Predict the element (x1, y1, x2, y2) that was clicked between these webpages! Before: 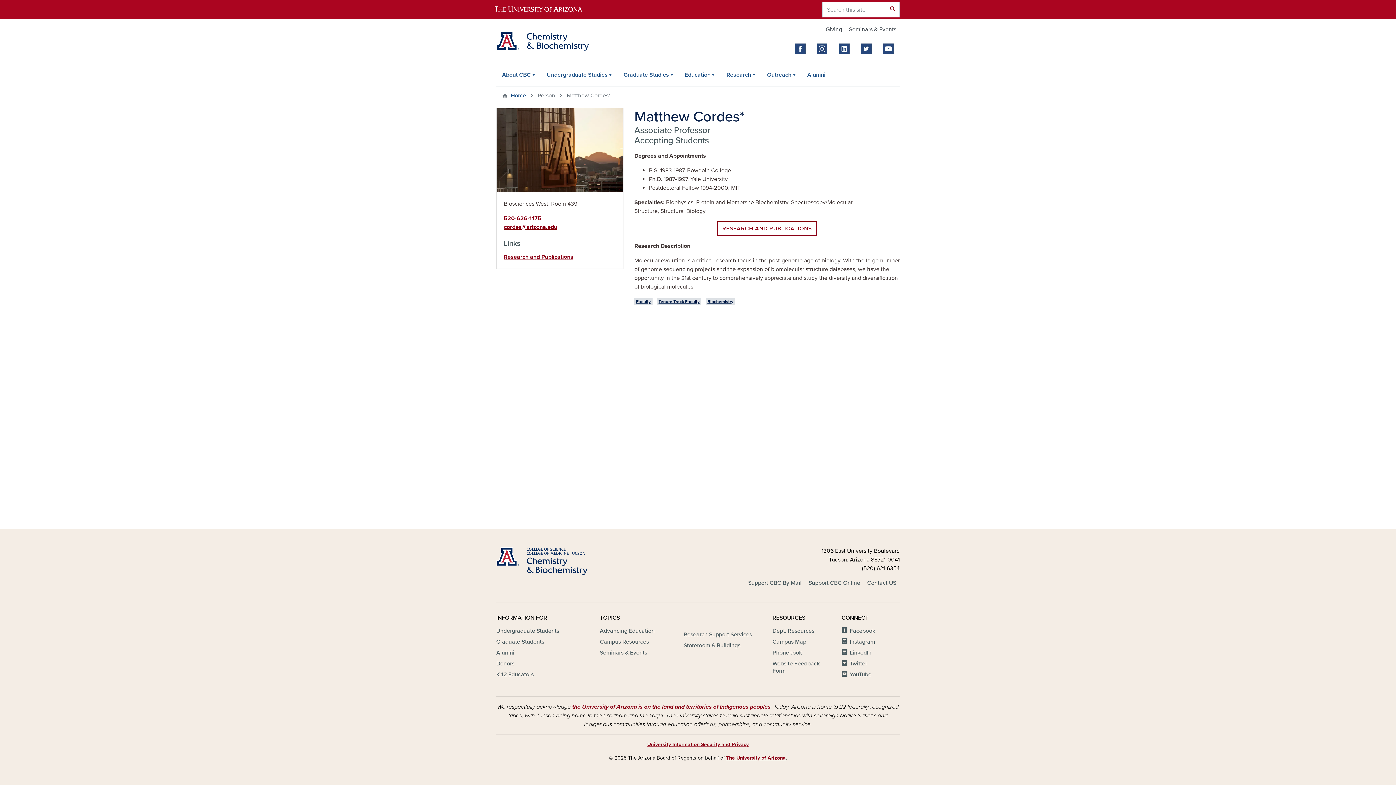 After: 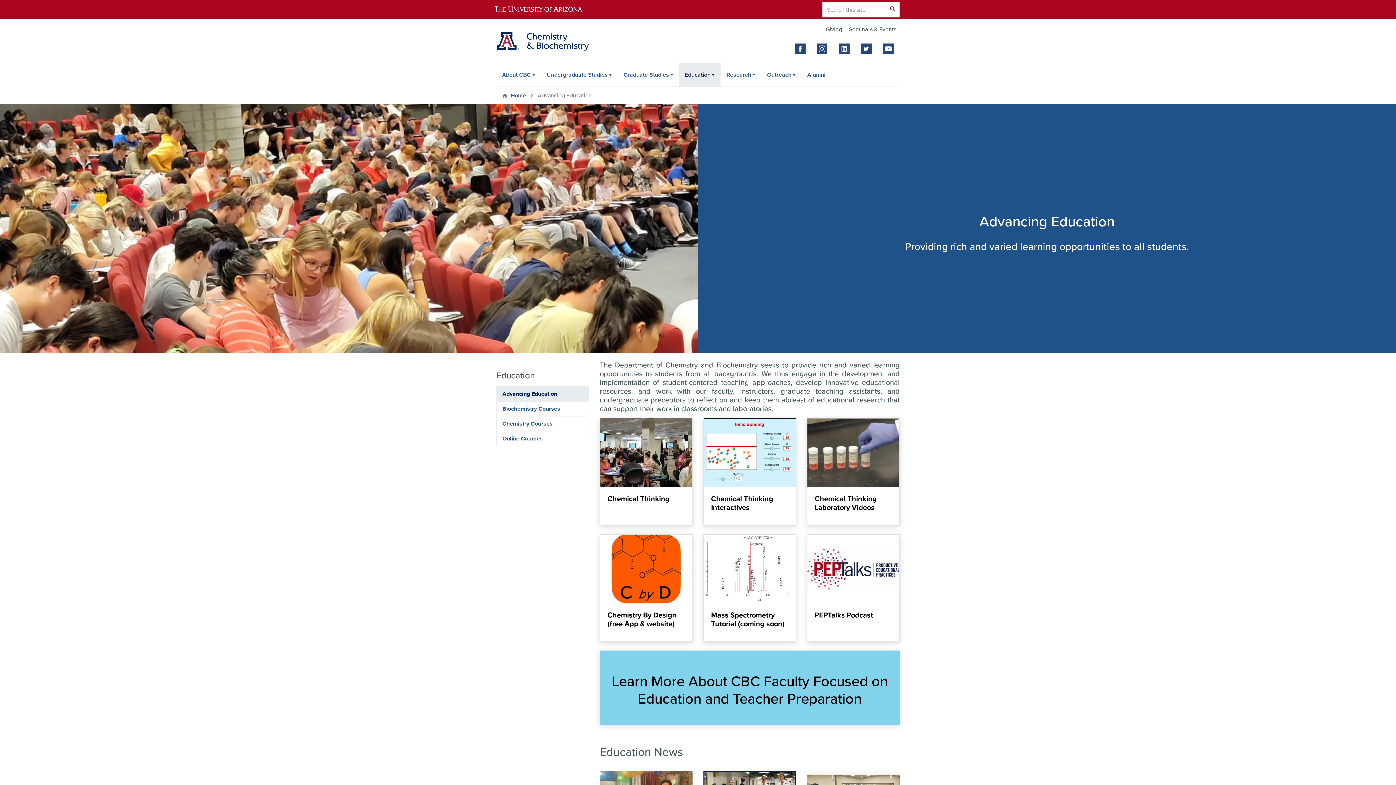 Action: label: Advancing Education bbox: (600, 627, 654, 635)